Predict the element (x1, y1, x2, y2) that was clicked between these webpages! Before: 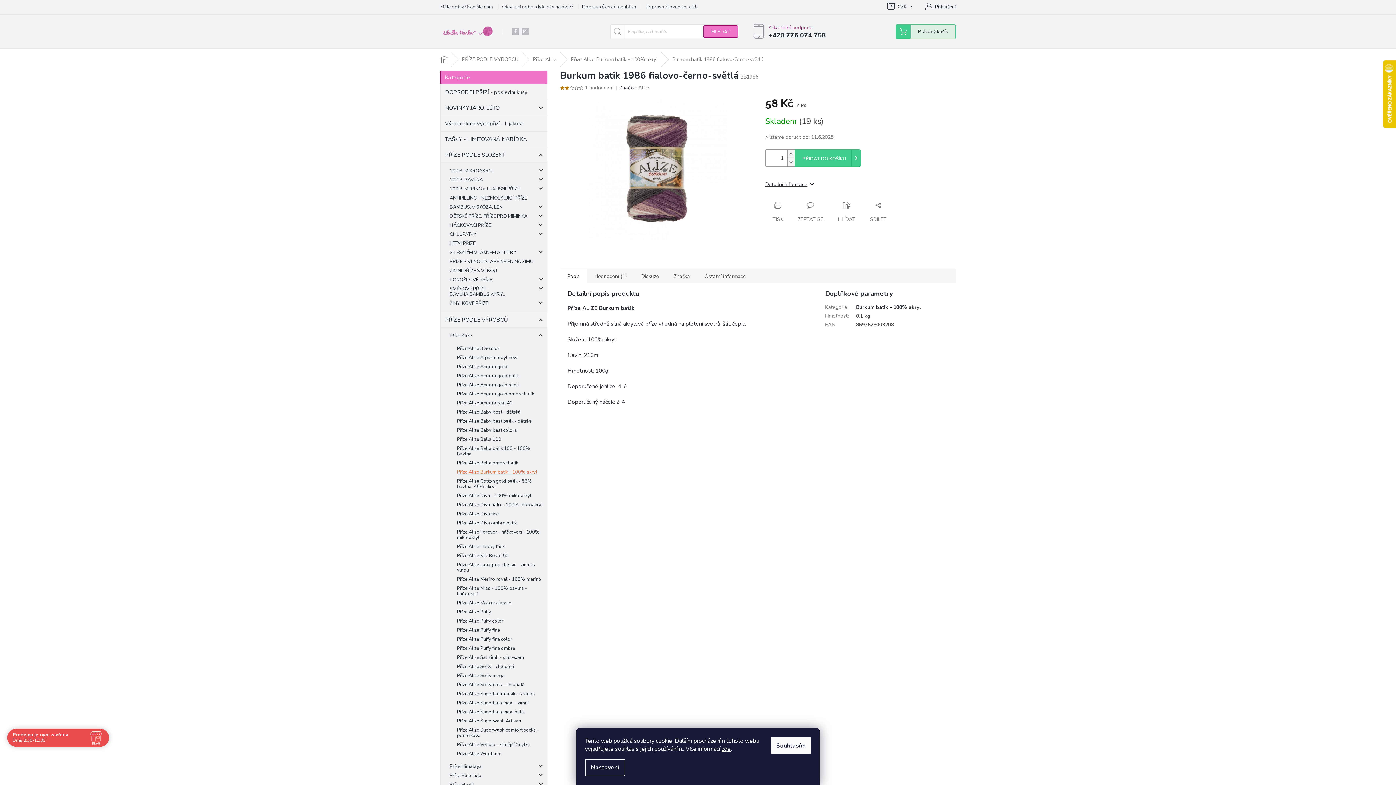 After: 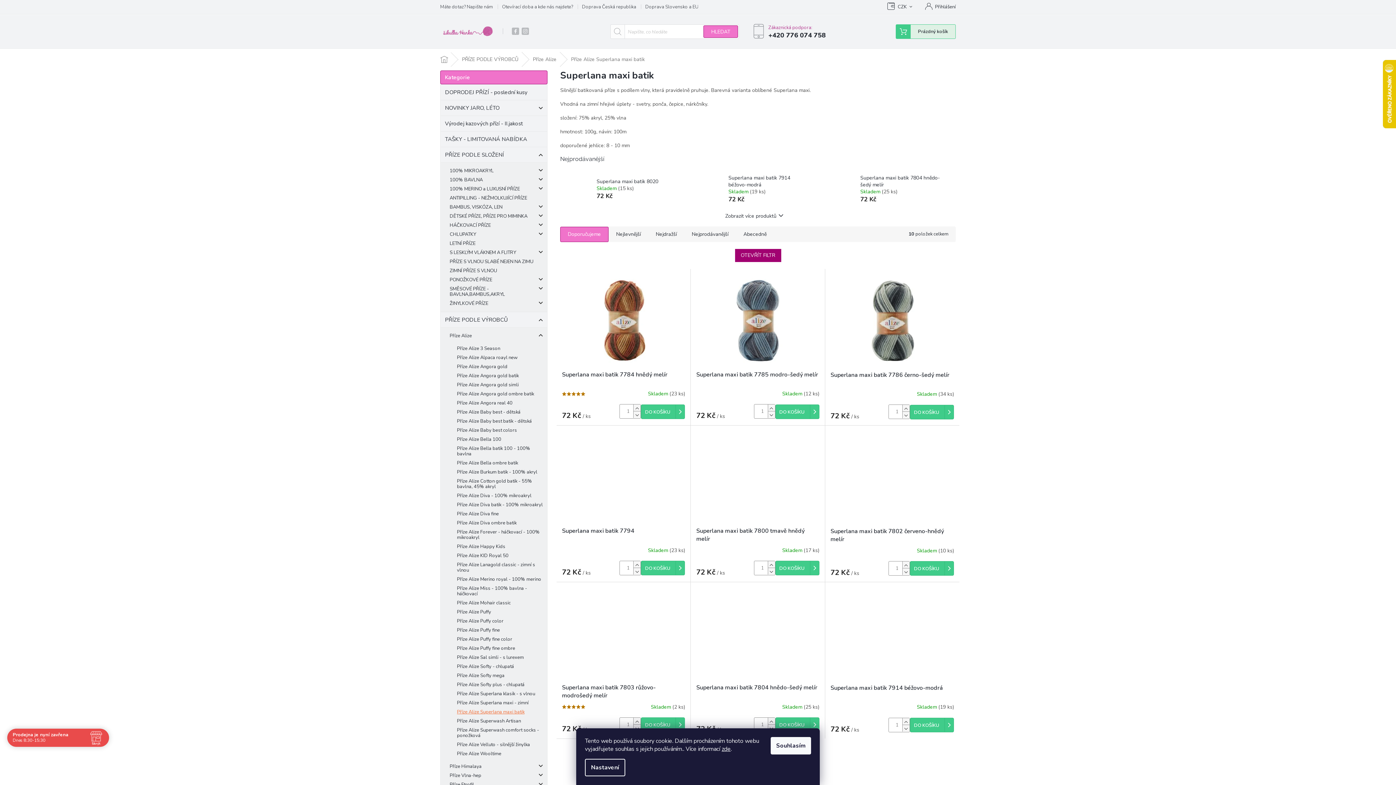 Action: label: Příze Alize Superlana maxi batik bbox: (440, 708, 547, 717)